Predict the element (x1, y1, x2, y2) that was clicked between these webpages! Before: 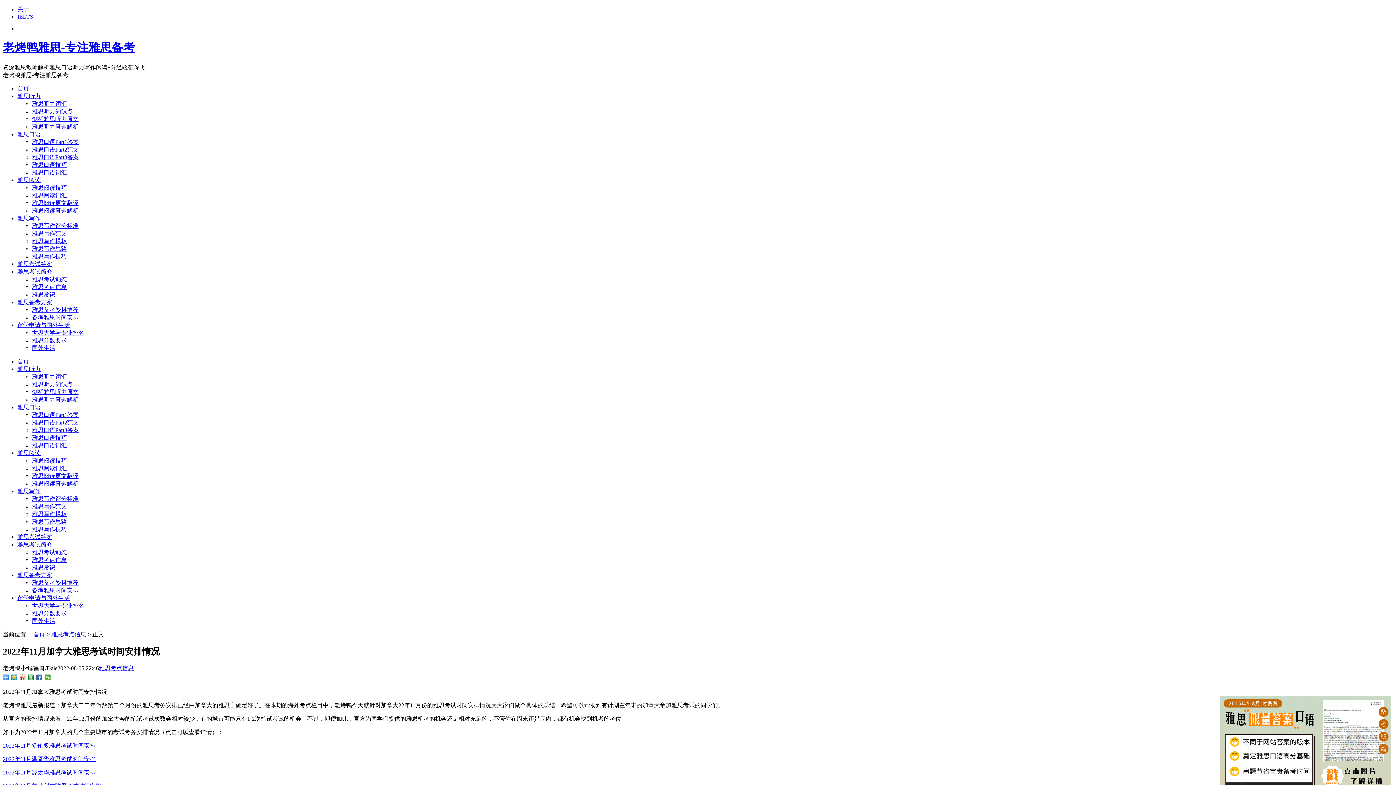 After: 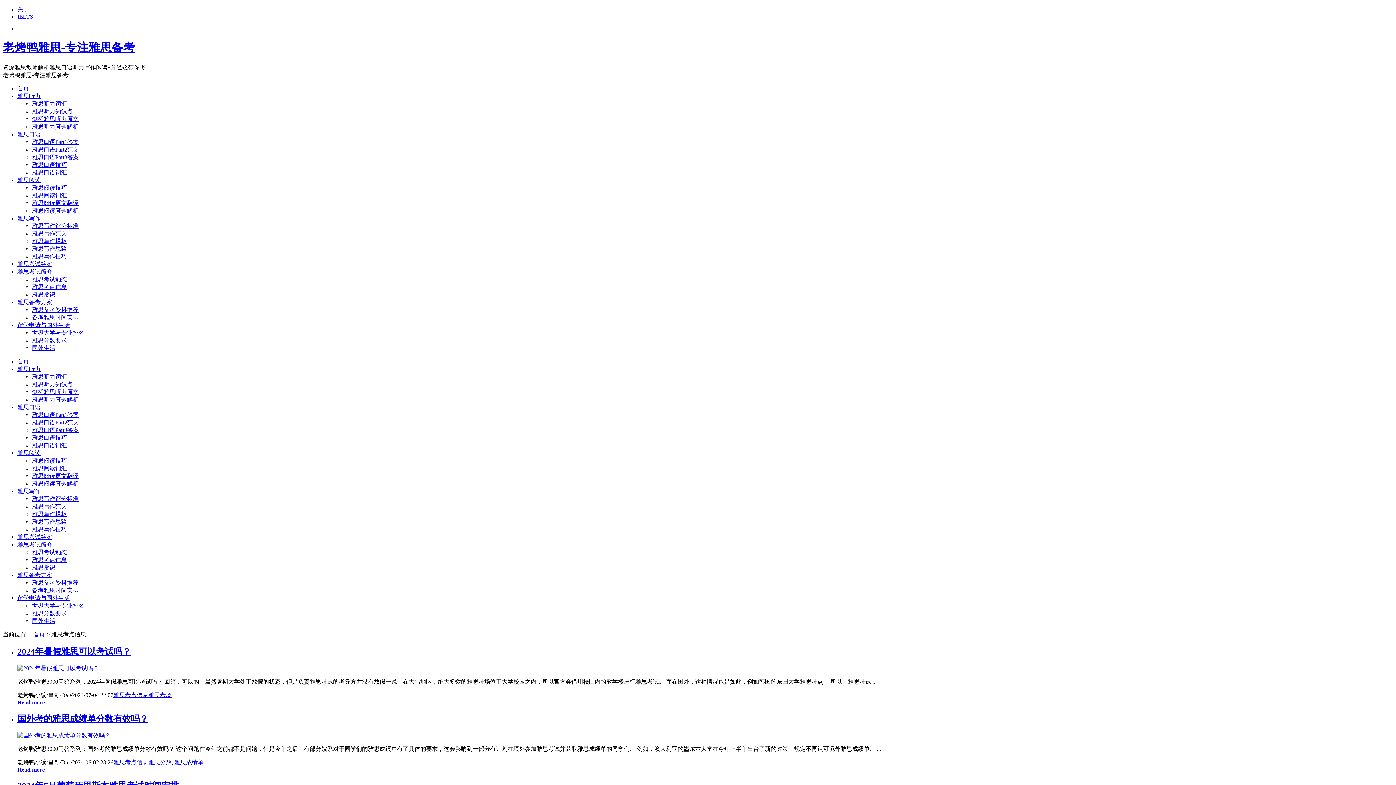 Action: bbox: (98, 665, 133, 671) label: 雅思考点信息